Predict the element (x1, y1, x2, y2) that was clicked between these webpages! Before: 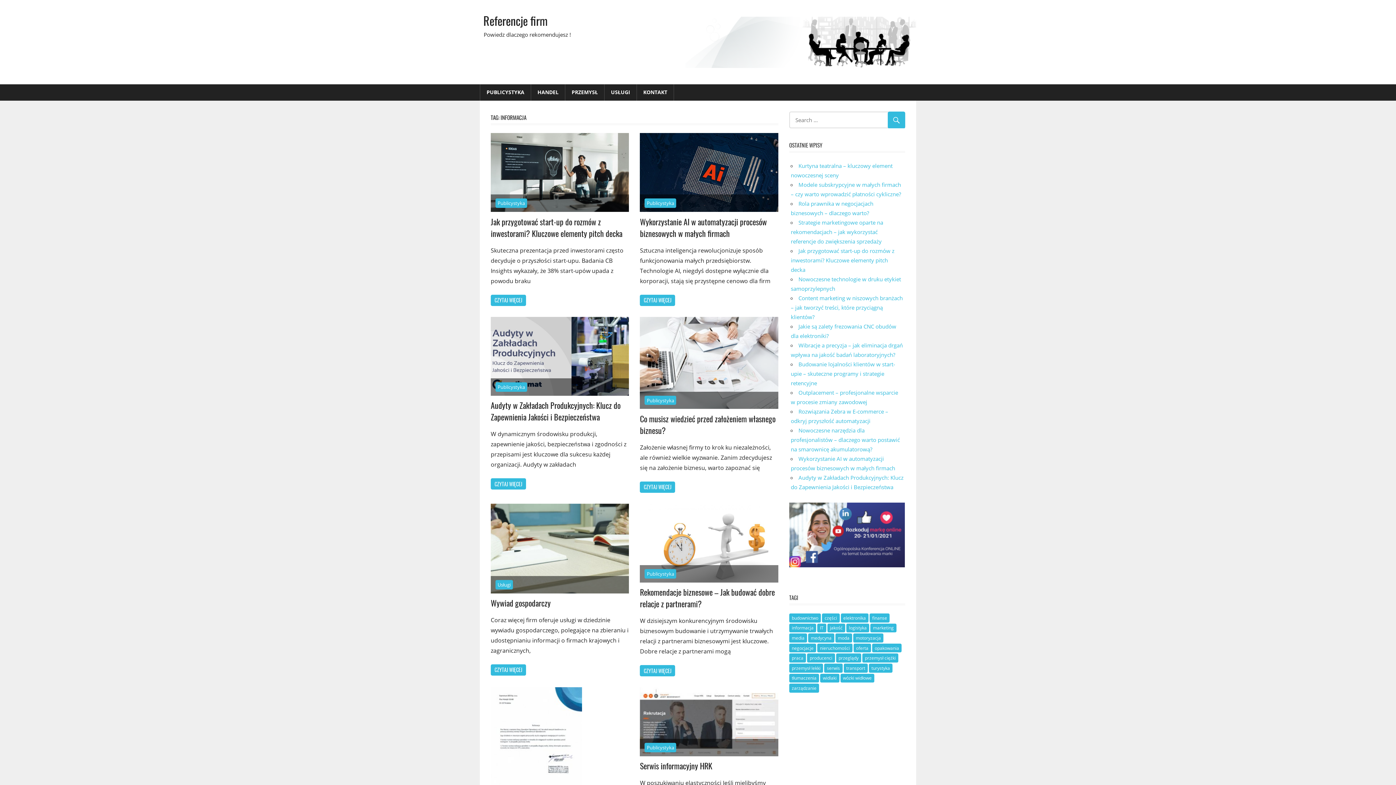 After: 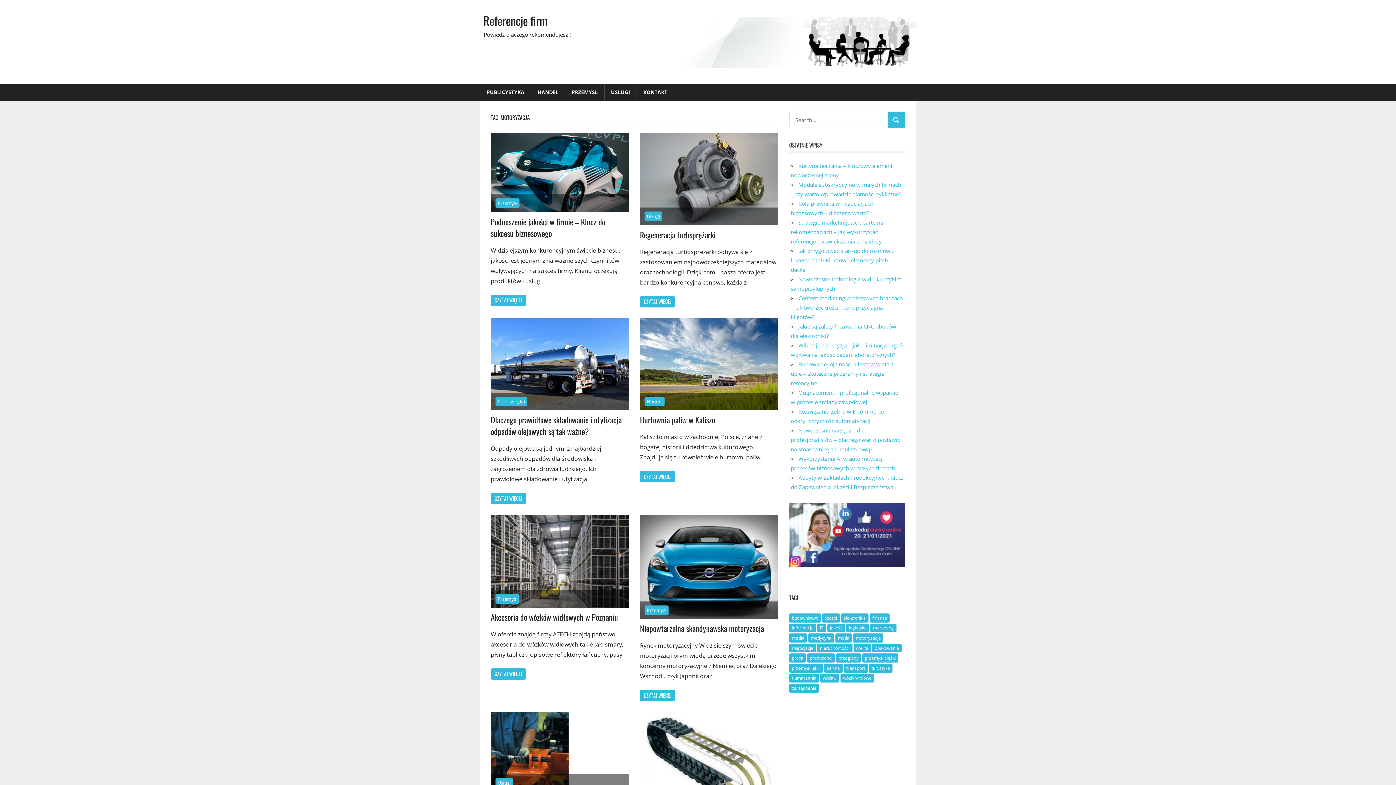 Action: label: motoryzacja (8 elementów) bbox: (853, 633, 883, 642)